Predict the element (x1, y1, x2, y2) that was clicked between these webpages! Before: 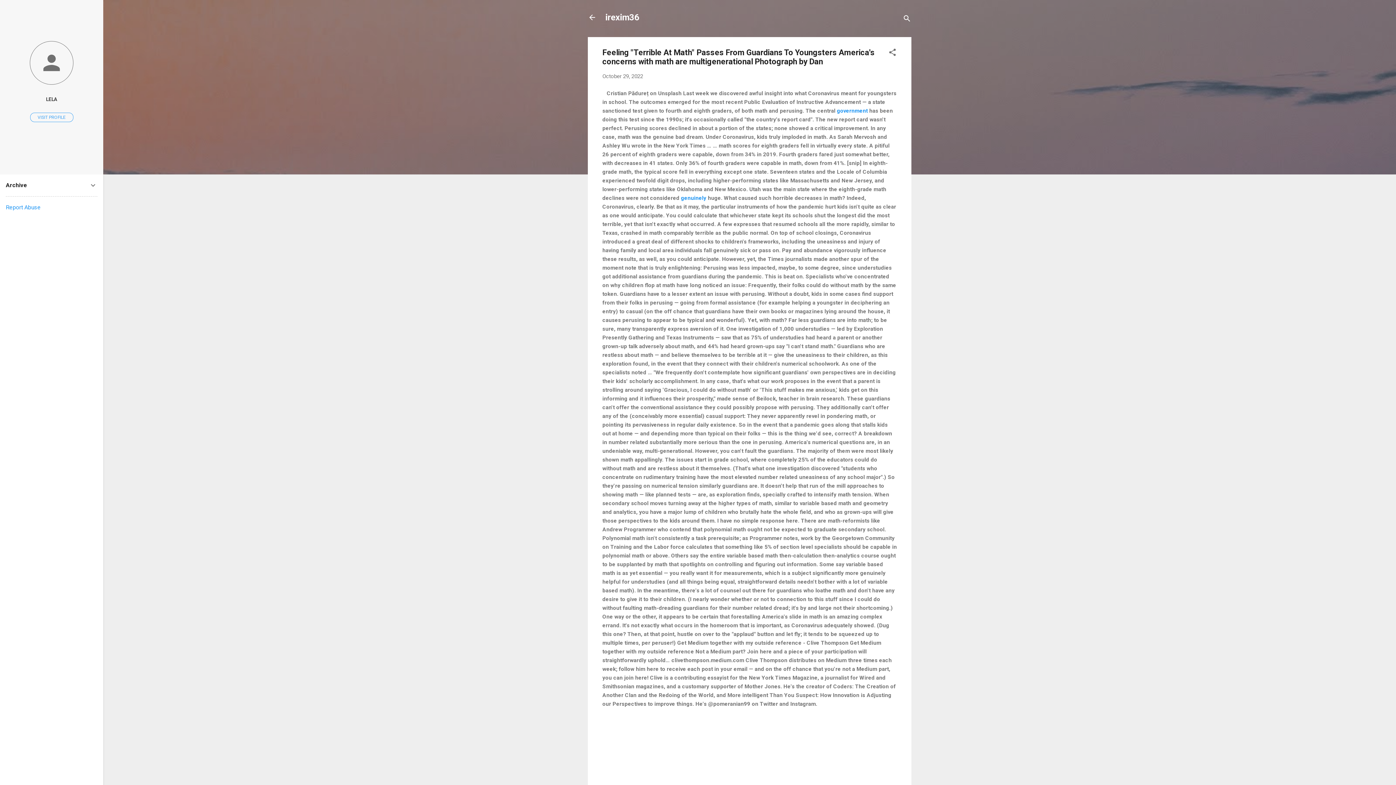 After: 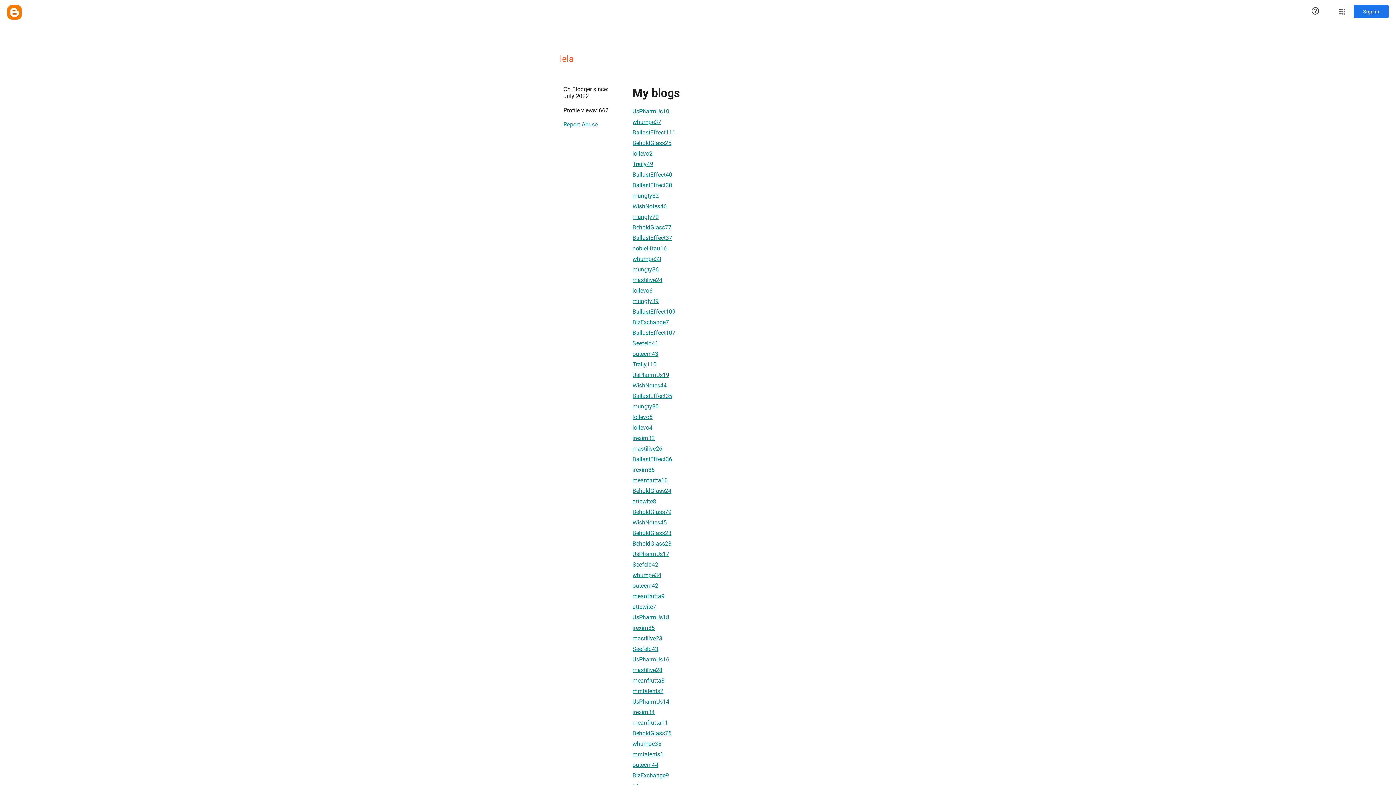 Action: bbox: (0, 40, 103, 86)